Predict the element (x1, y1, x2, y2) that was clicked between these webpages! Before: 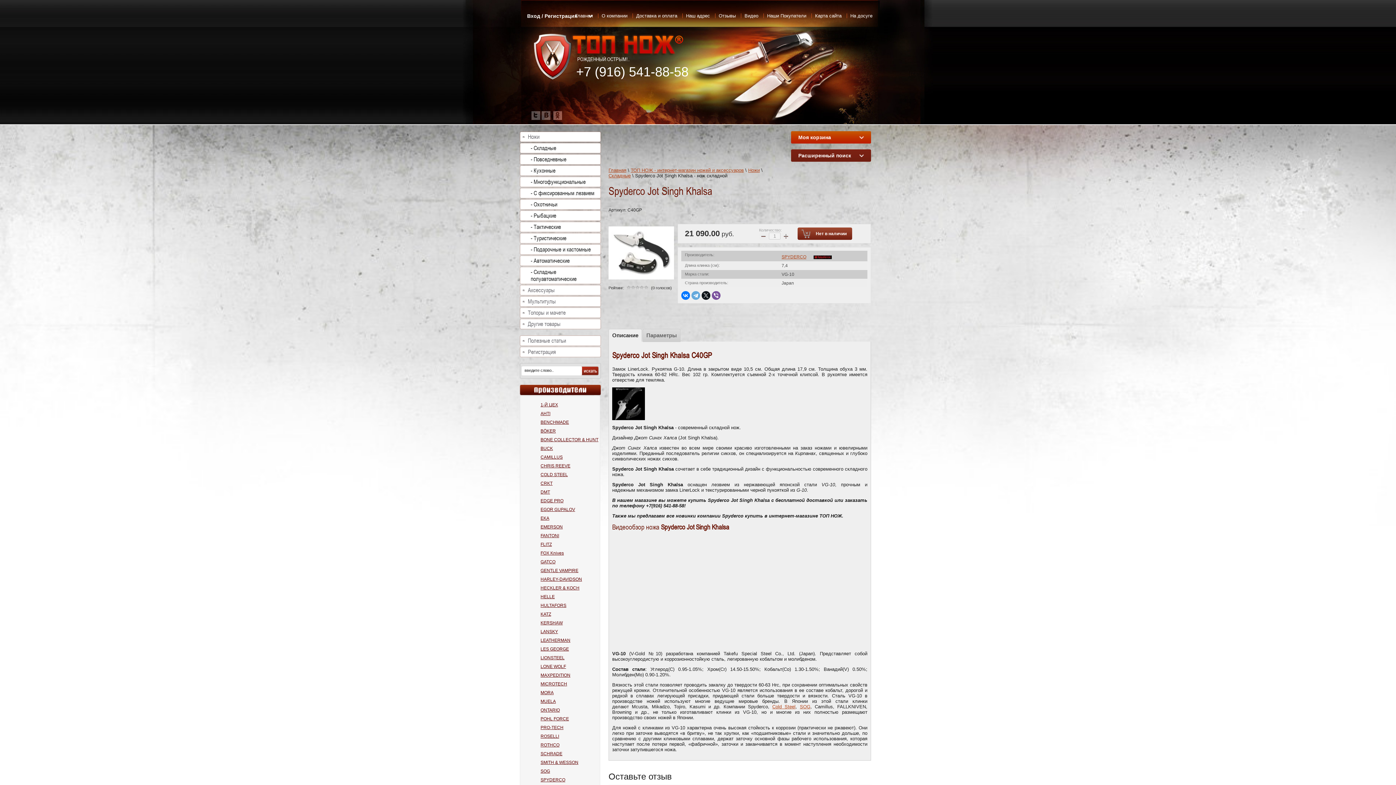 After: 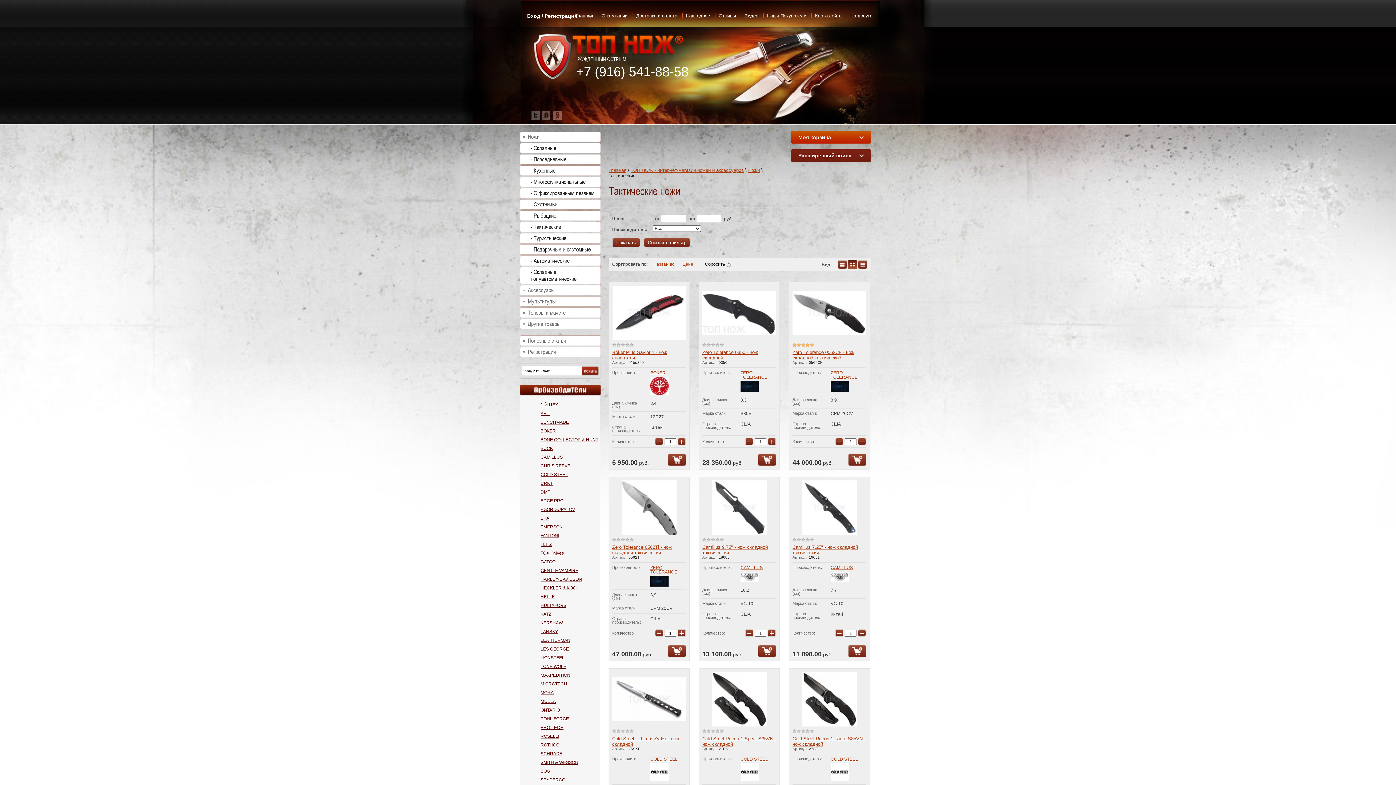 Action: label: - Тактические bbox: (520, 222, 601, 231)